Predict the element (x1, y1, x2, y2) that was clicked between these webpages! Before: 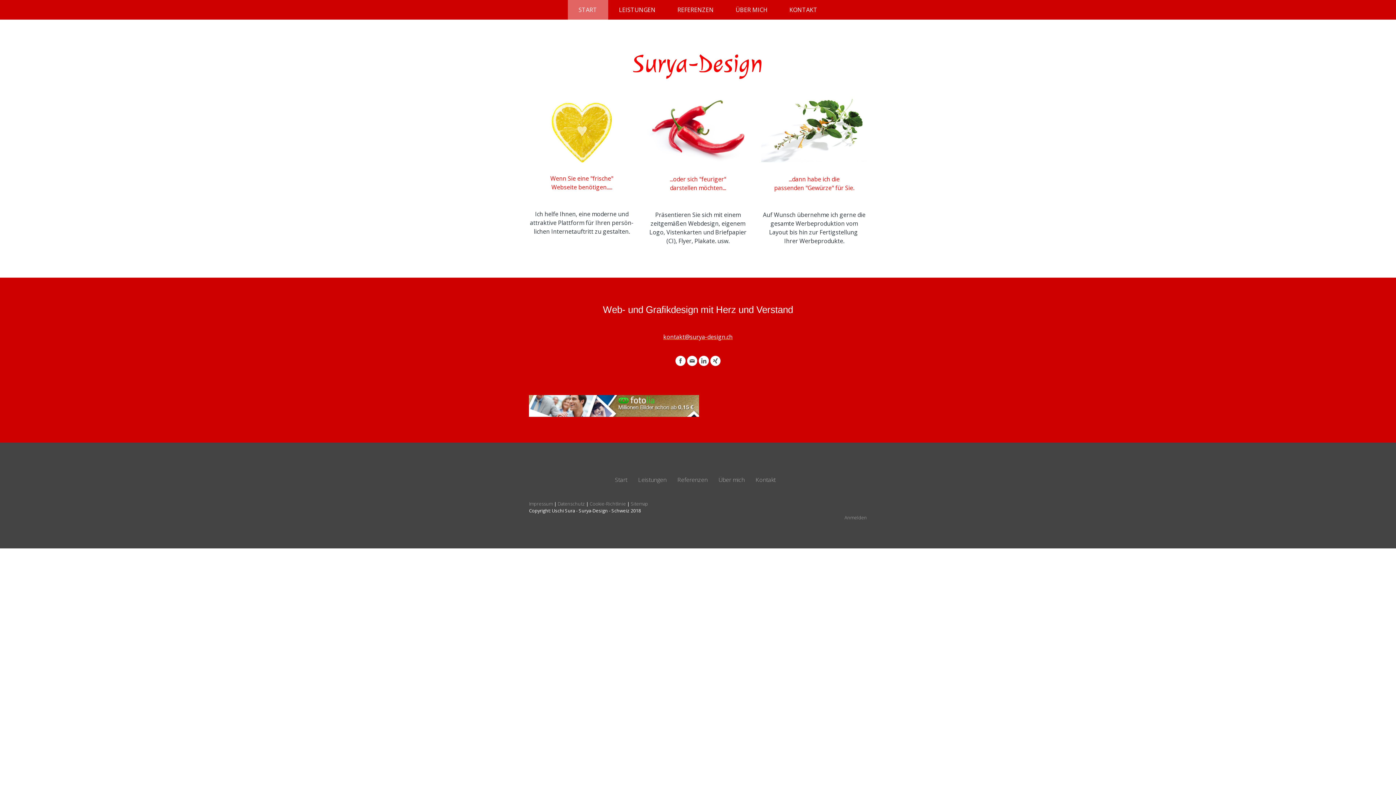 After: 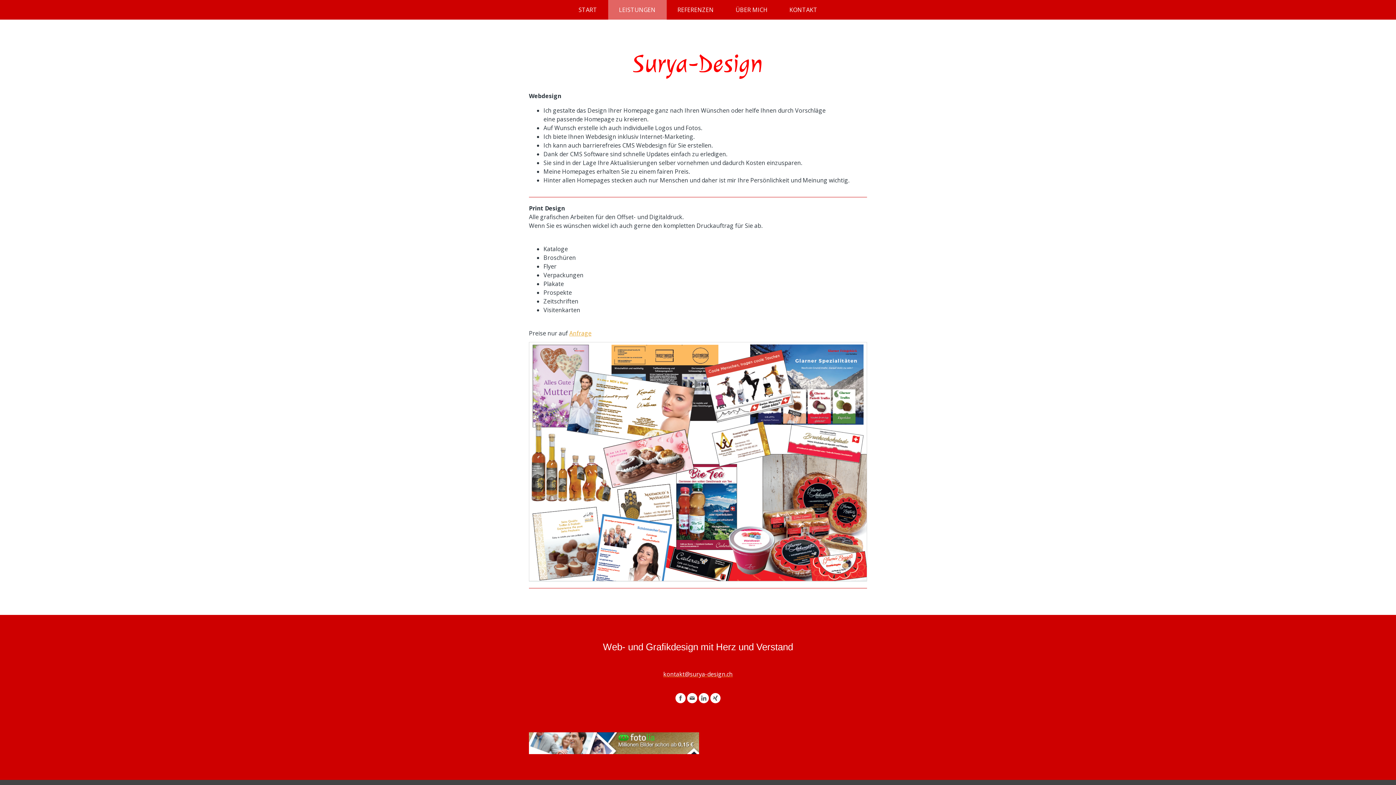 Action: bbox: (632, 470, 672, 489) label: Leistungen